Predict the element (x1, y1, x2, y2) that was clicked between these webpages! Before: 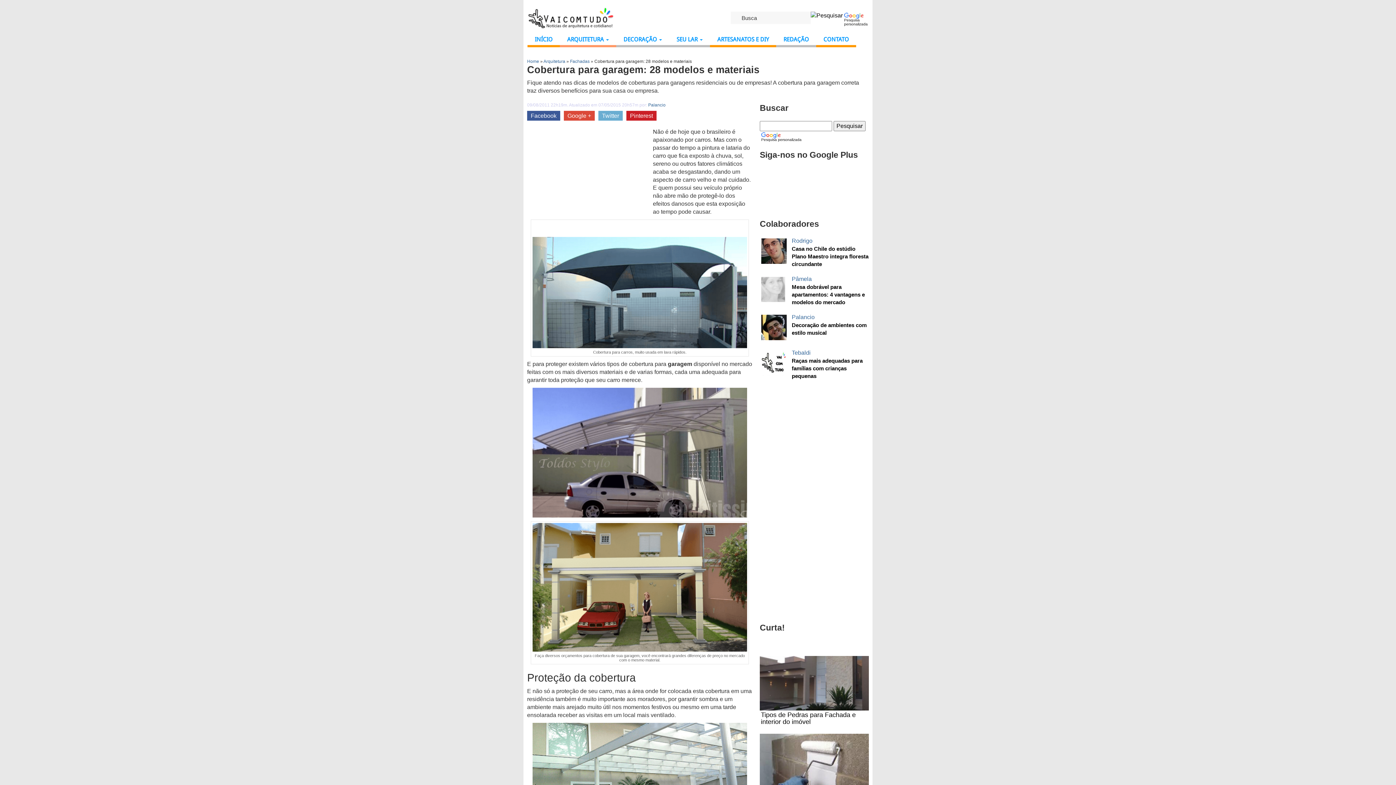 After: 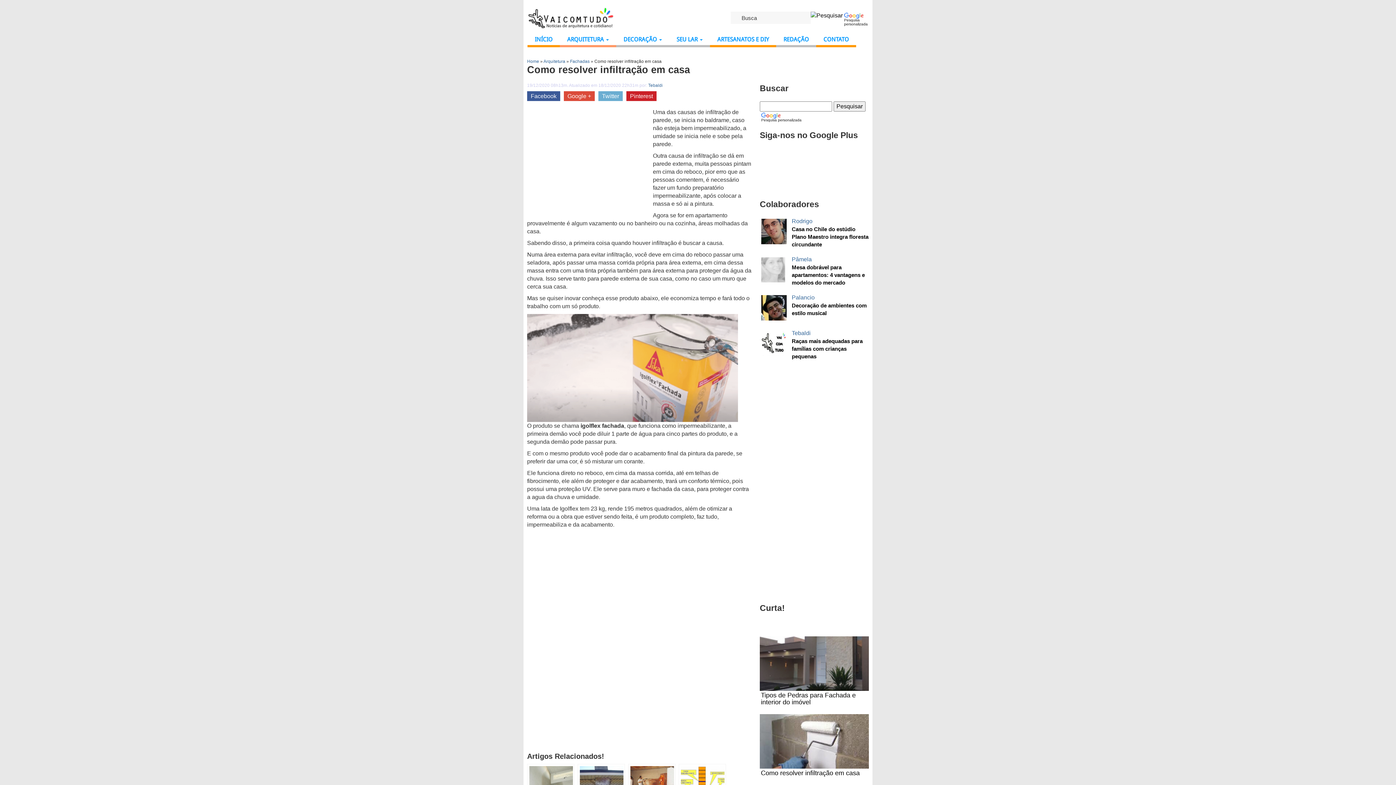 Action: bbox: (760, 757, 869, 797) label: Como resolver infiltração em casa